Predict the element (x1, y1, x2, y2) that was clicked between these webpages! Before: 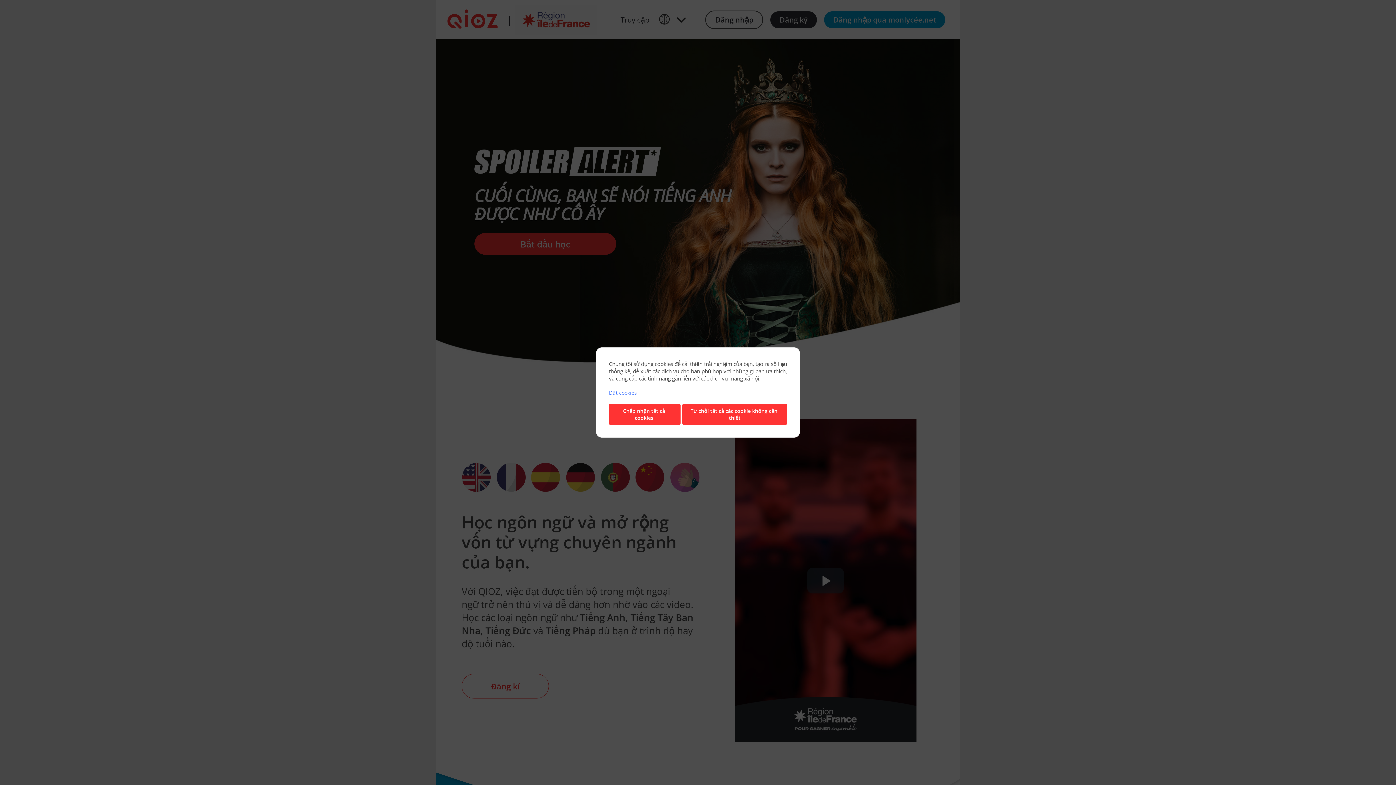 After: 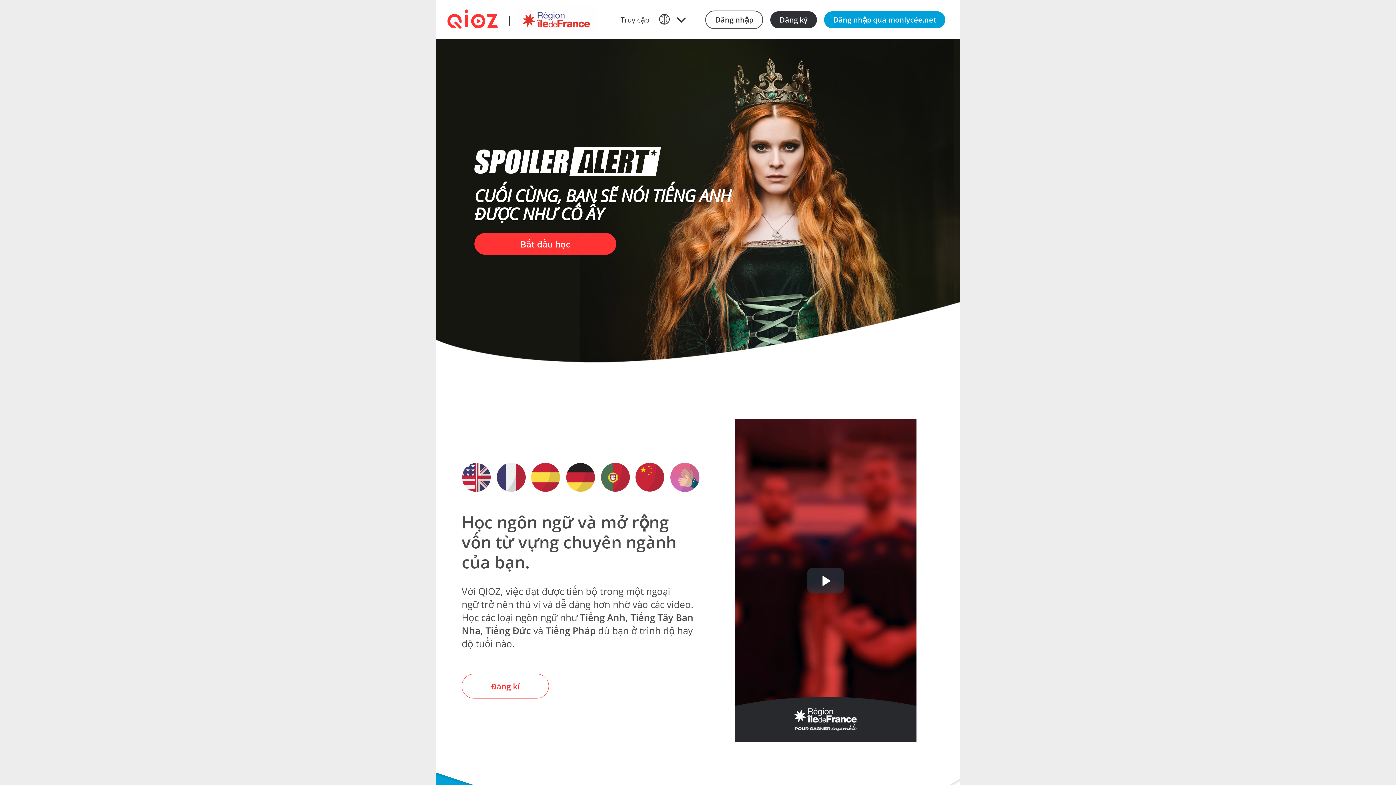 Action: bbox: (609, 404, 680, 425) label: Chấp nhận tất cả cookies.